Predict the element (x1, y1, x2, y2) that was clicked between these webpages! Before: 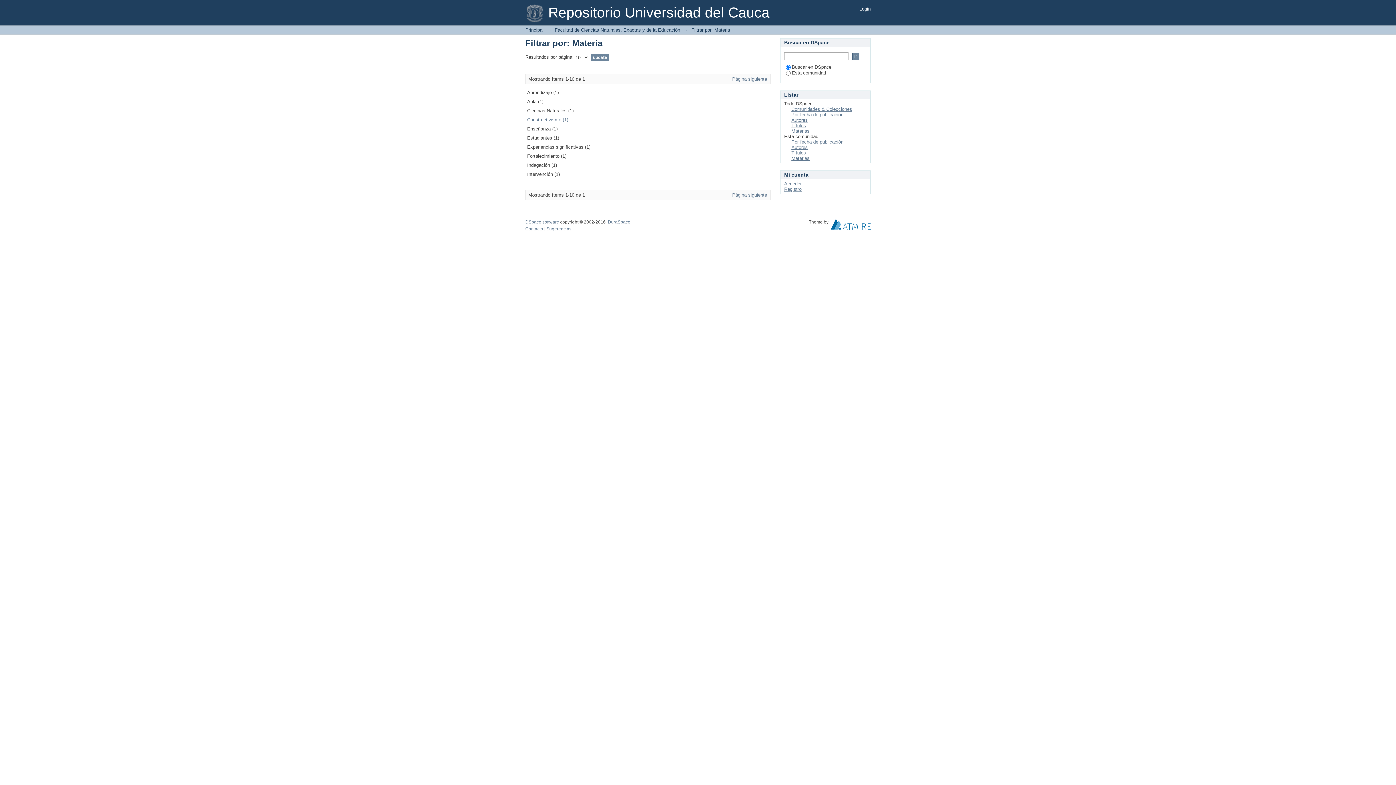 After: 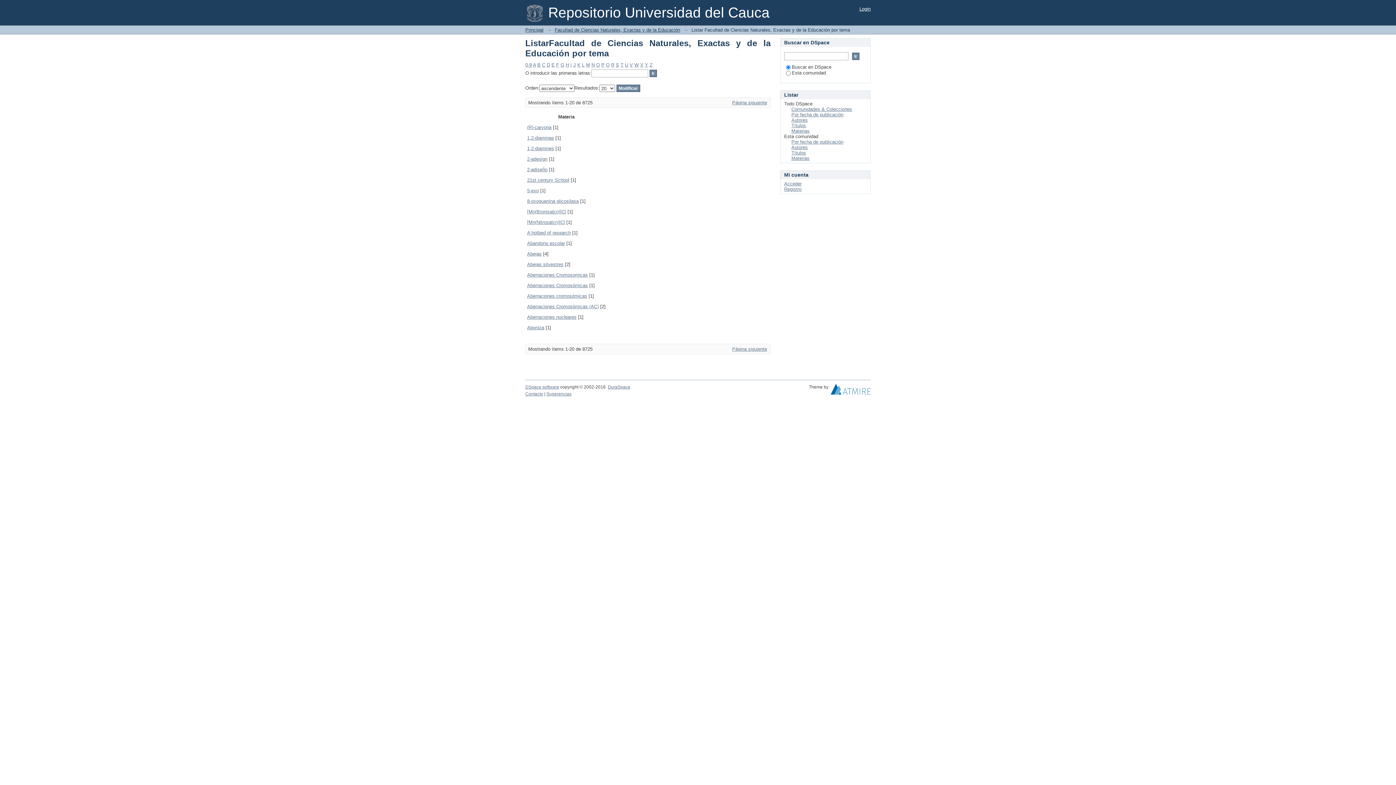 Action: label: Materias bbox: (791, 155, 809, 161)